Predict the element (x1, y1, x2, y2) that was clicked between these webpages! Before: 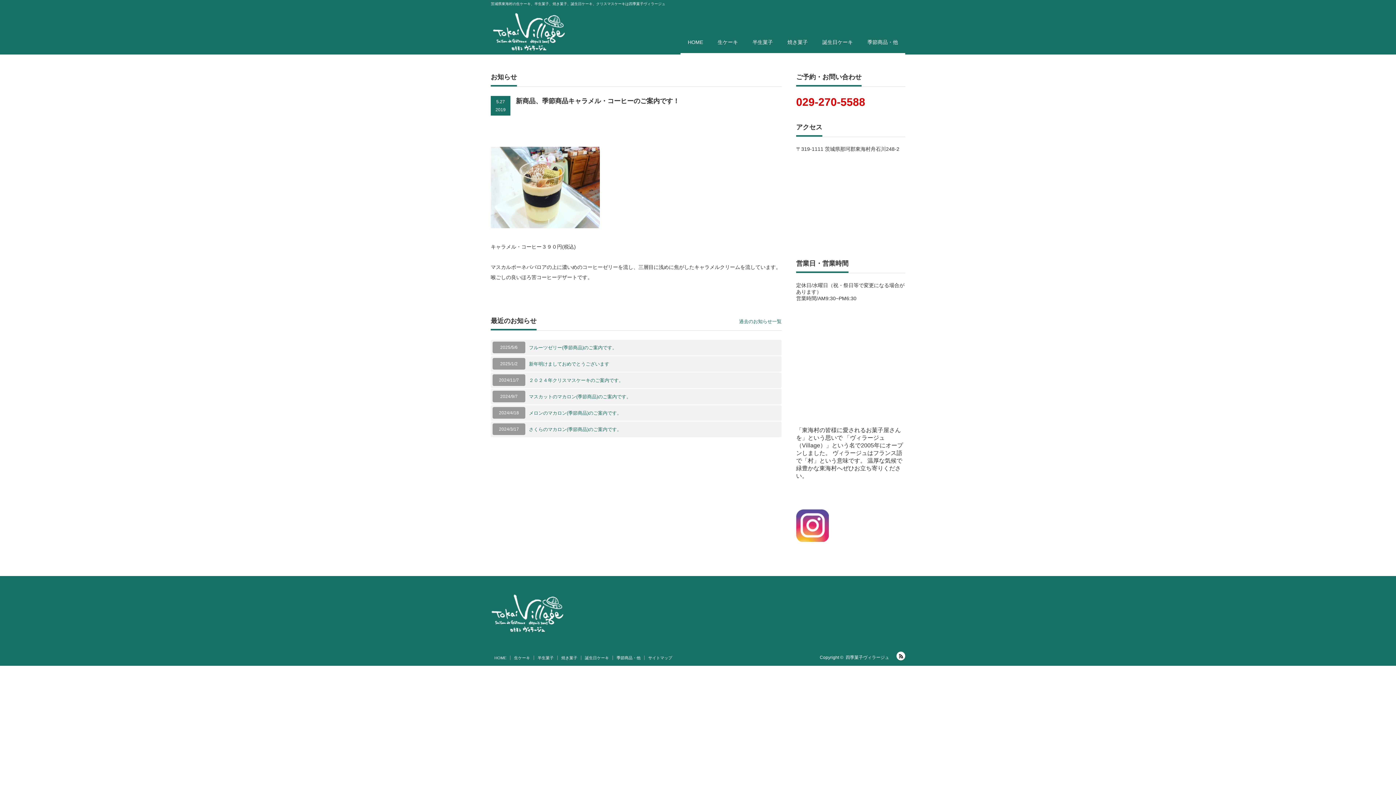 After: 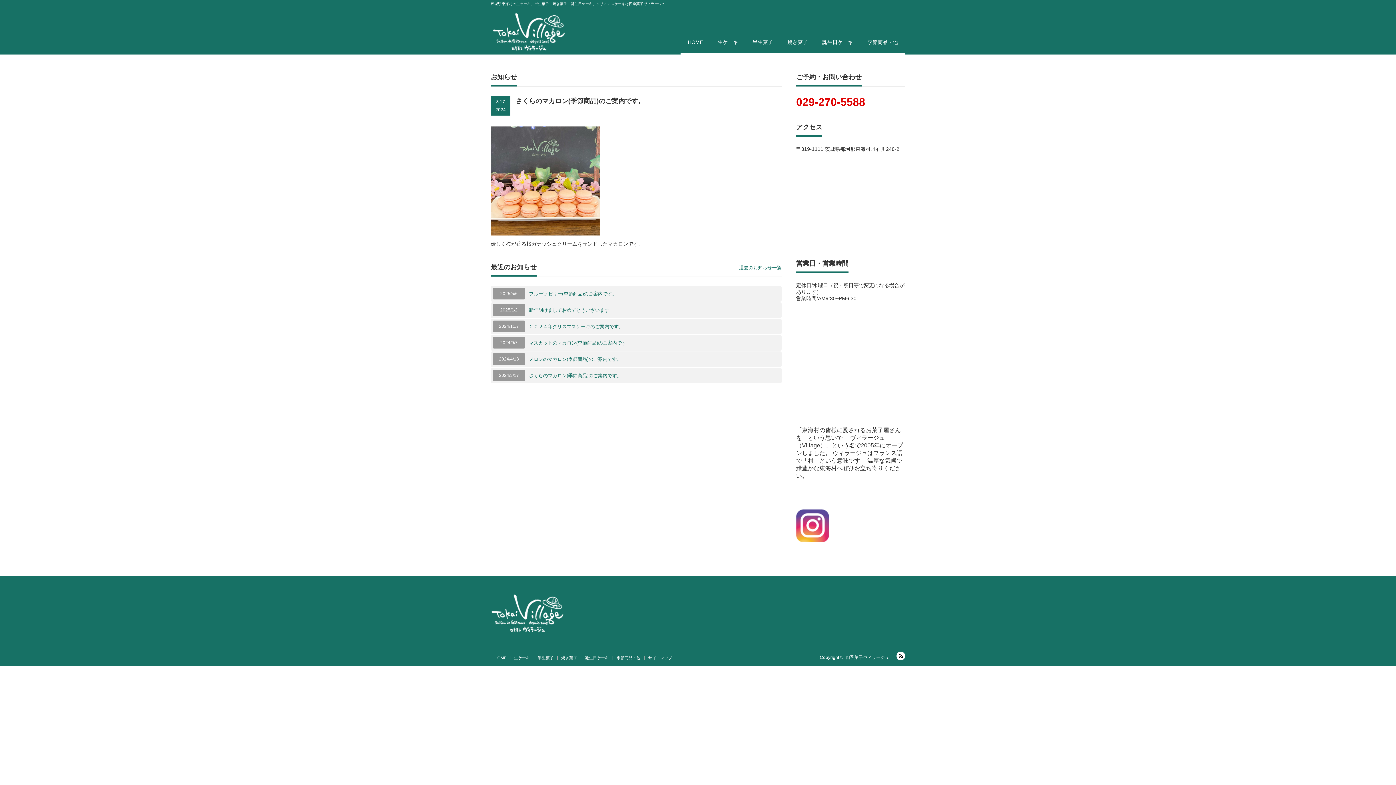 Action: bbox: (529, 426, 780, 433) label: さくらのマカロン(季節商品)のご案内です。